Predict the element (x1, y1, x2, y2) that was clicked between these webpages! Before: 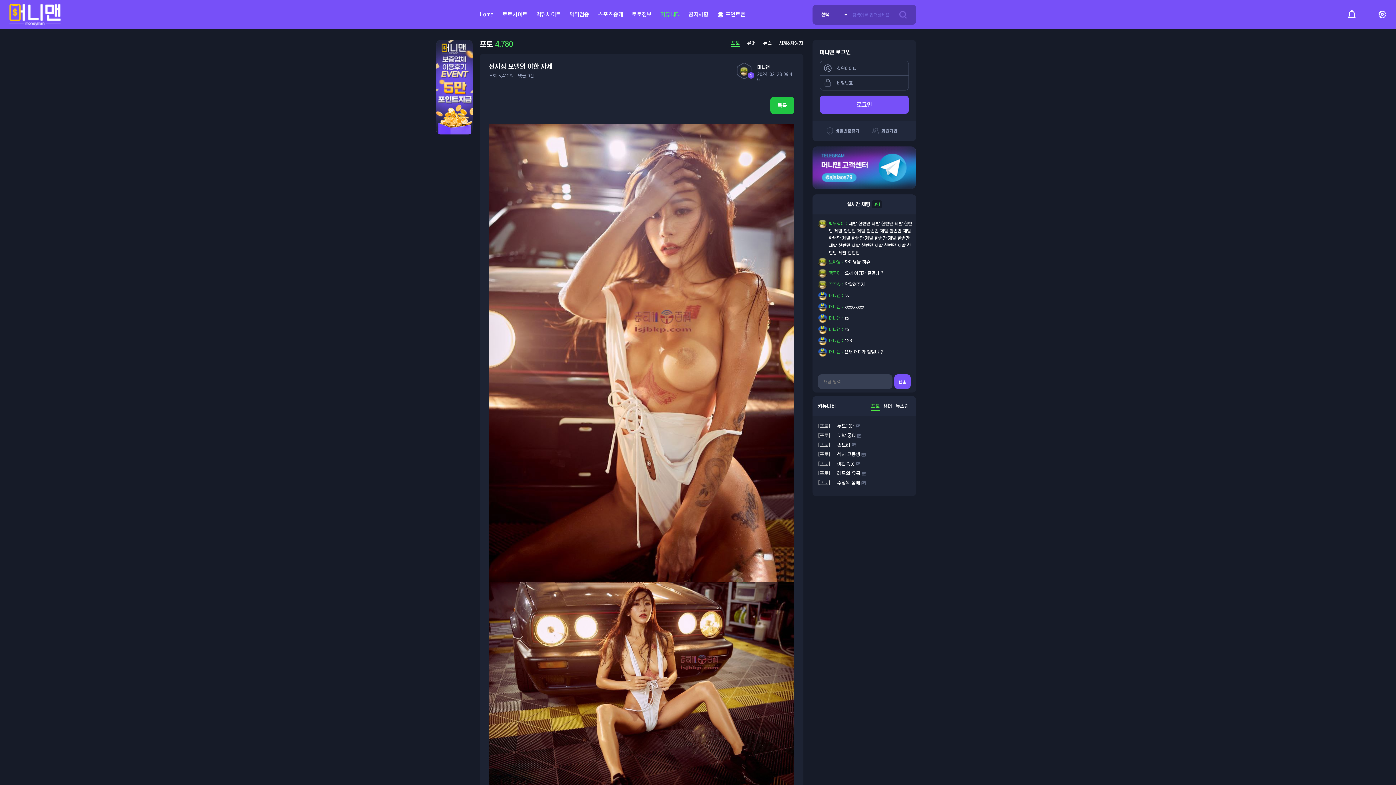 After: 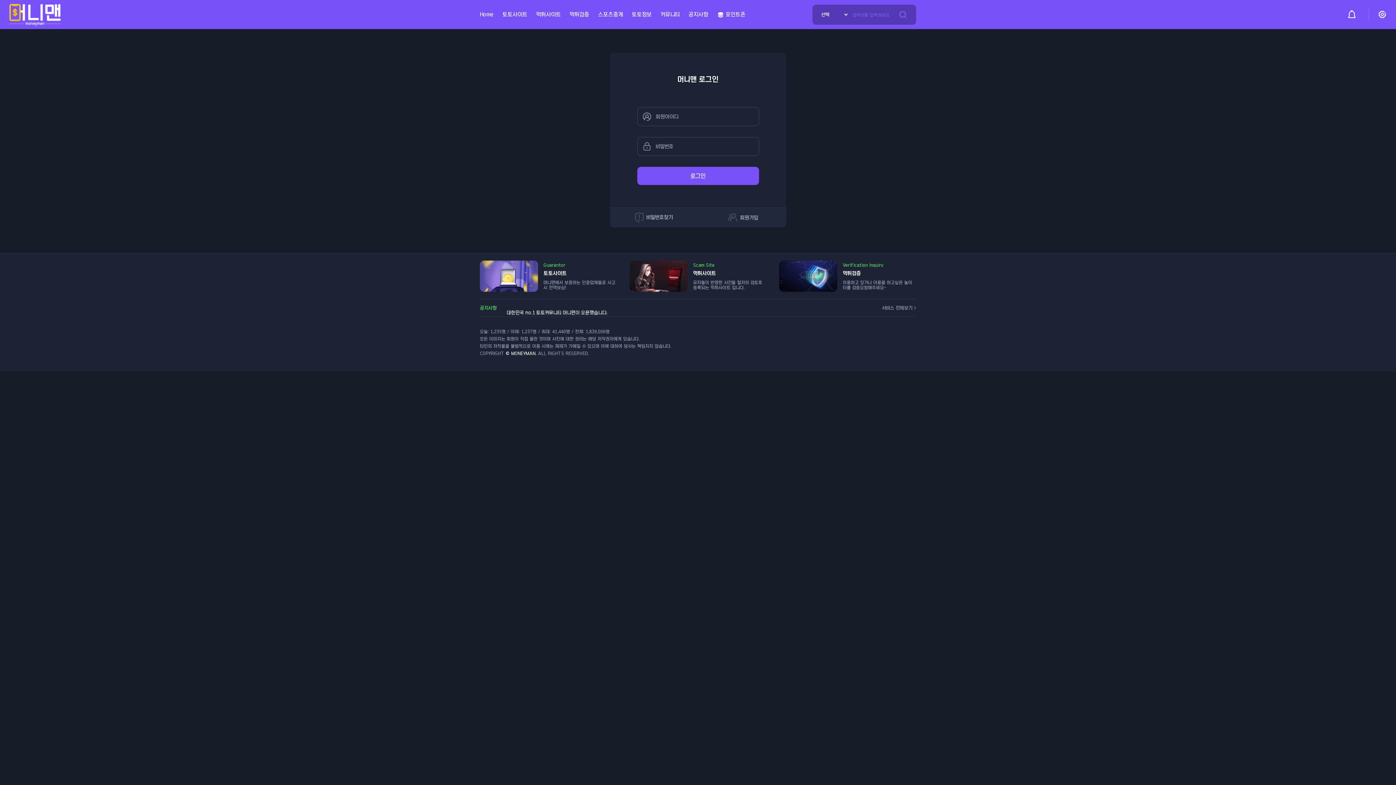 Action: label: 스포츠중계 bbox: (593, 0, 627, 29)